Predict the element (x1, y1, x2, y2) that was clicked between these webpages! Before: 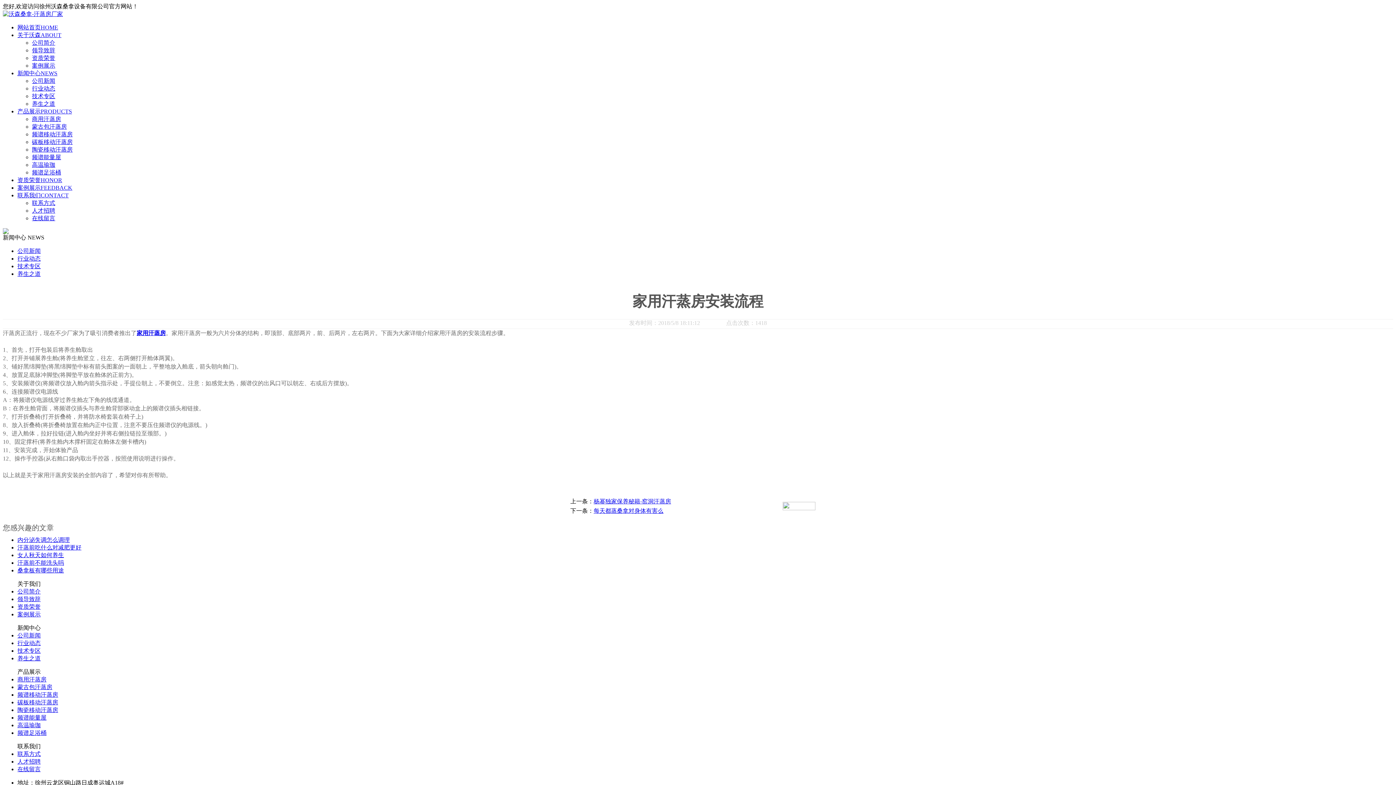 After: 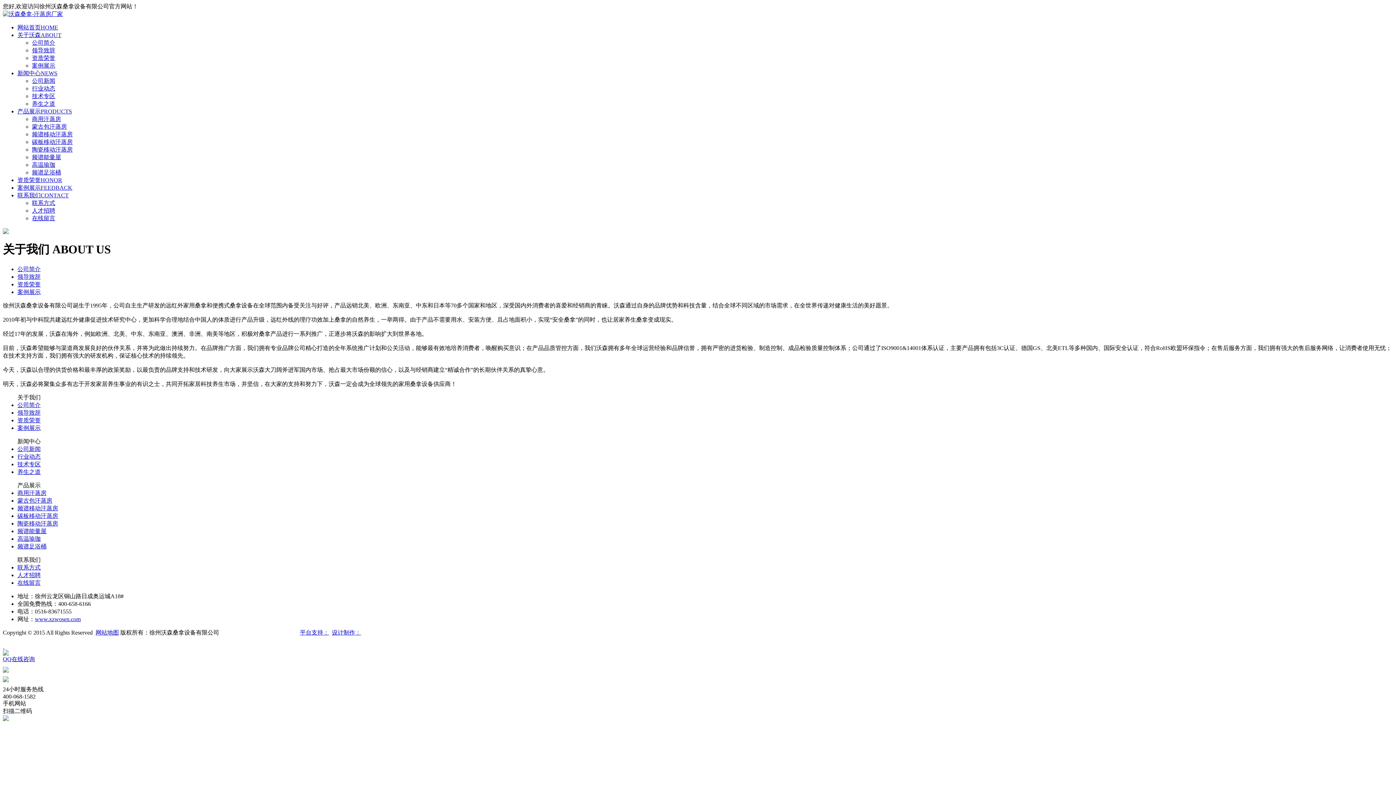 Action: bbox: (17, 32, 61, 38) label: 关于沃森ABOUT